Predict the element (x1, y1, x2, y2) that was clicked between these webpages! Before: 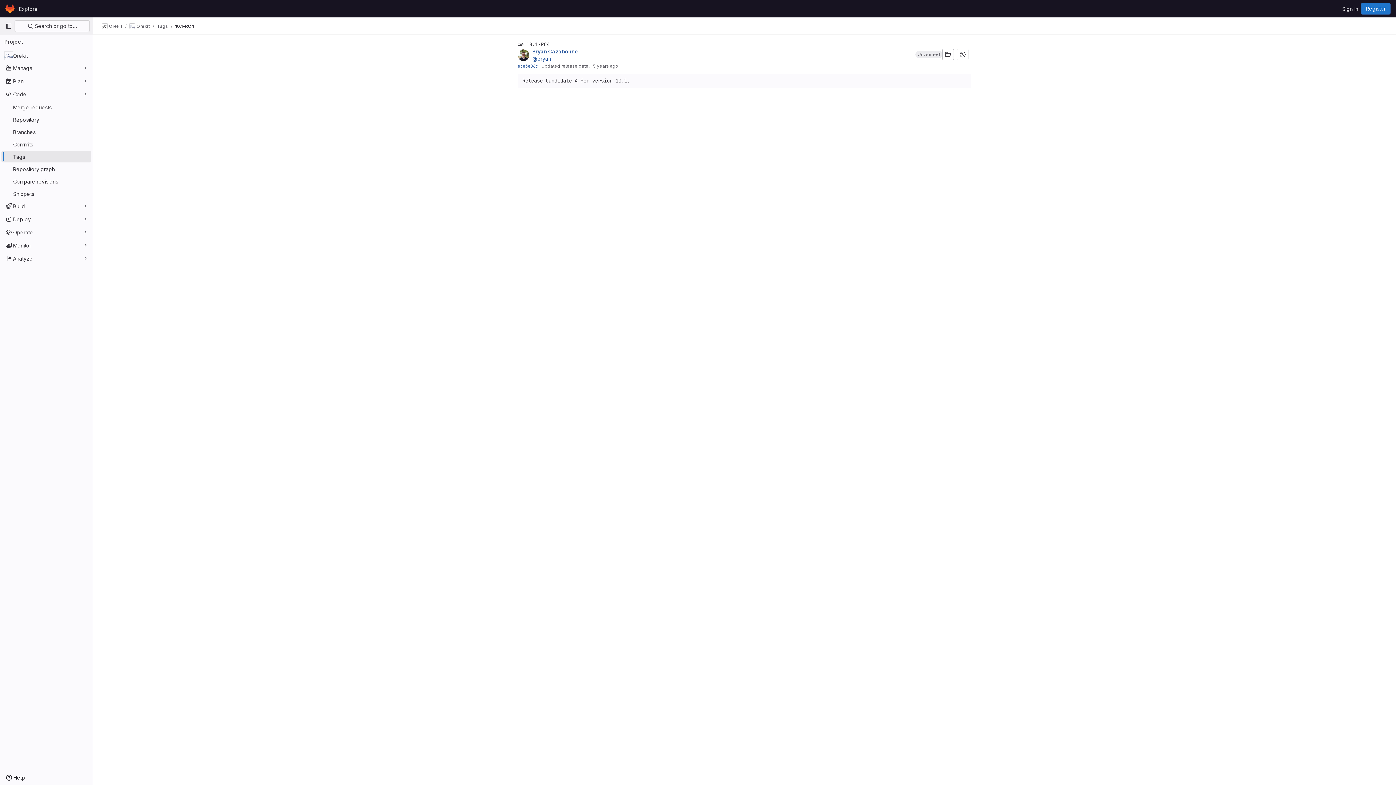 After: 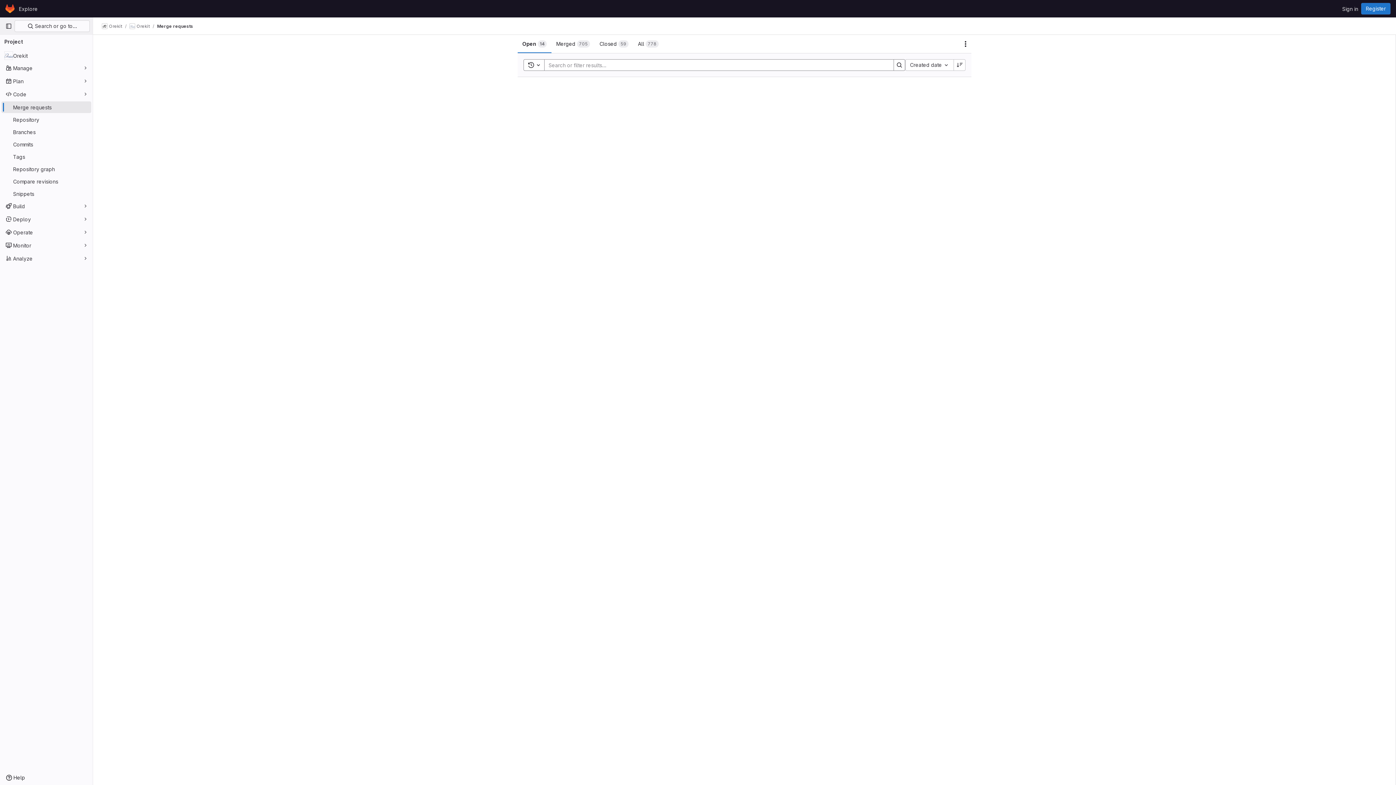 Action: label: Merge requests bbox: (1, 101, 91, 113)